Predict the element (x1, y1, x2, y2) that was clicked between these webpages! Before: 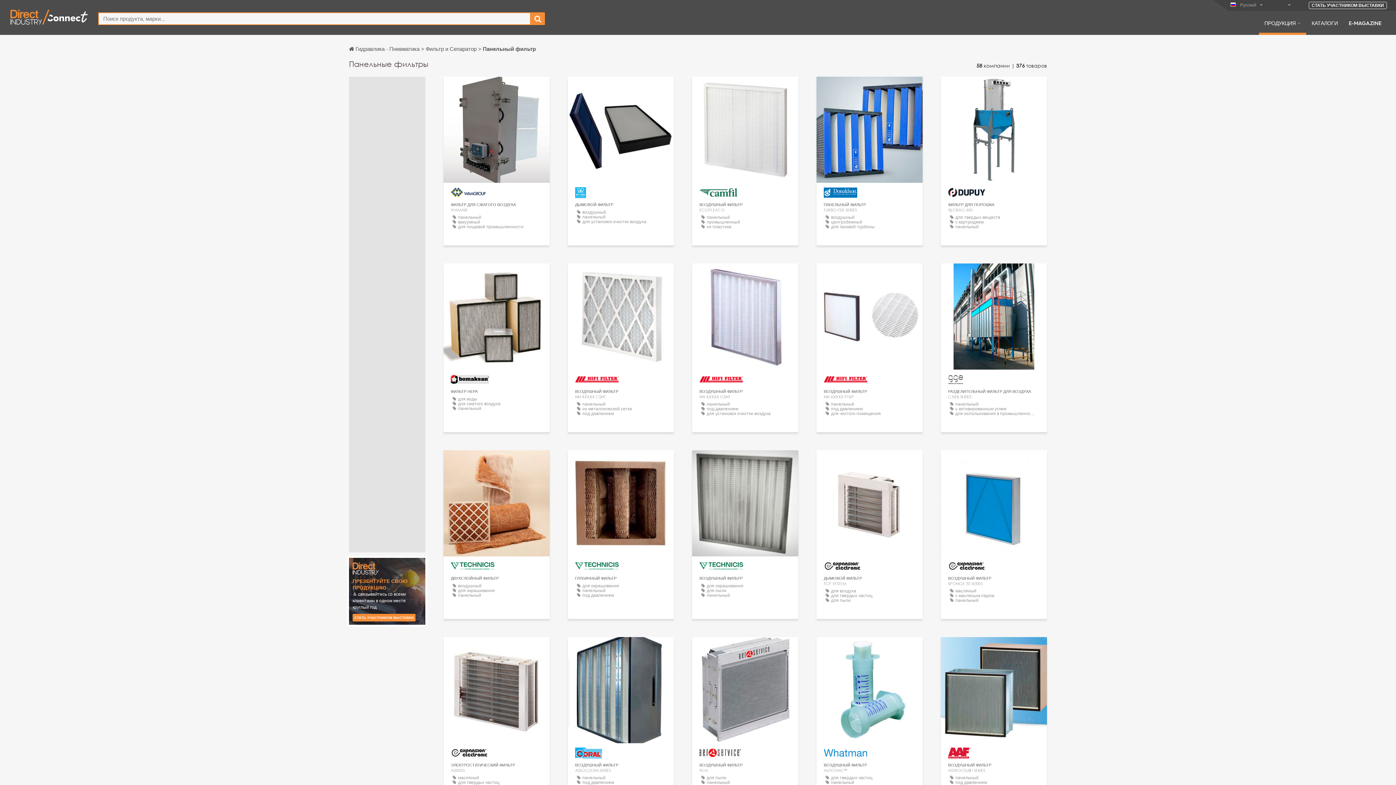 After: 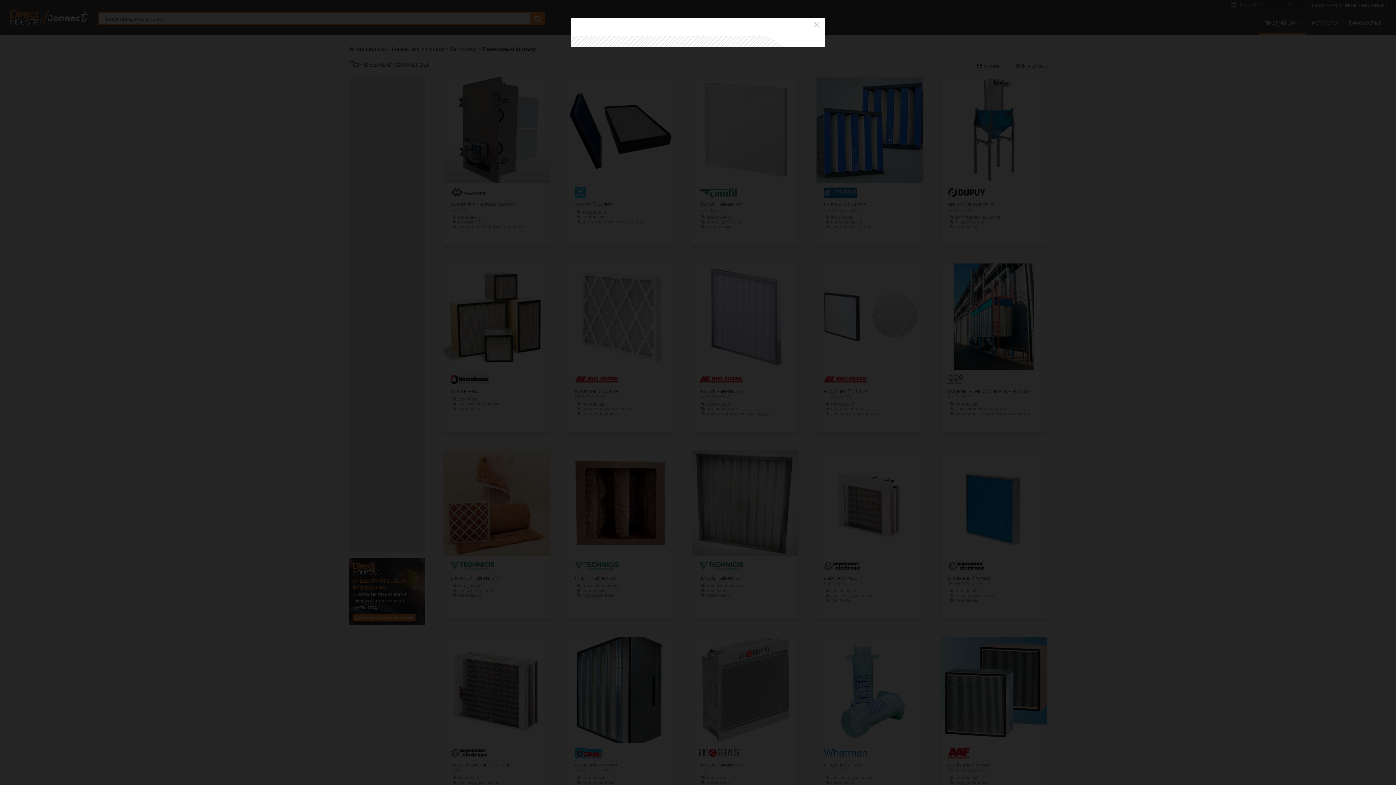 Action: label: СВЯЗАТЬСЯ bbox: (730, 83, 760, 94)